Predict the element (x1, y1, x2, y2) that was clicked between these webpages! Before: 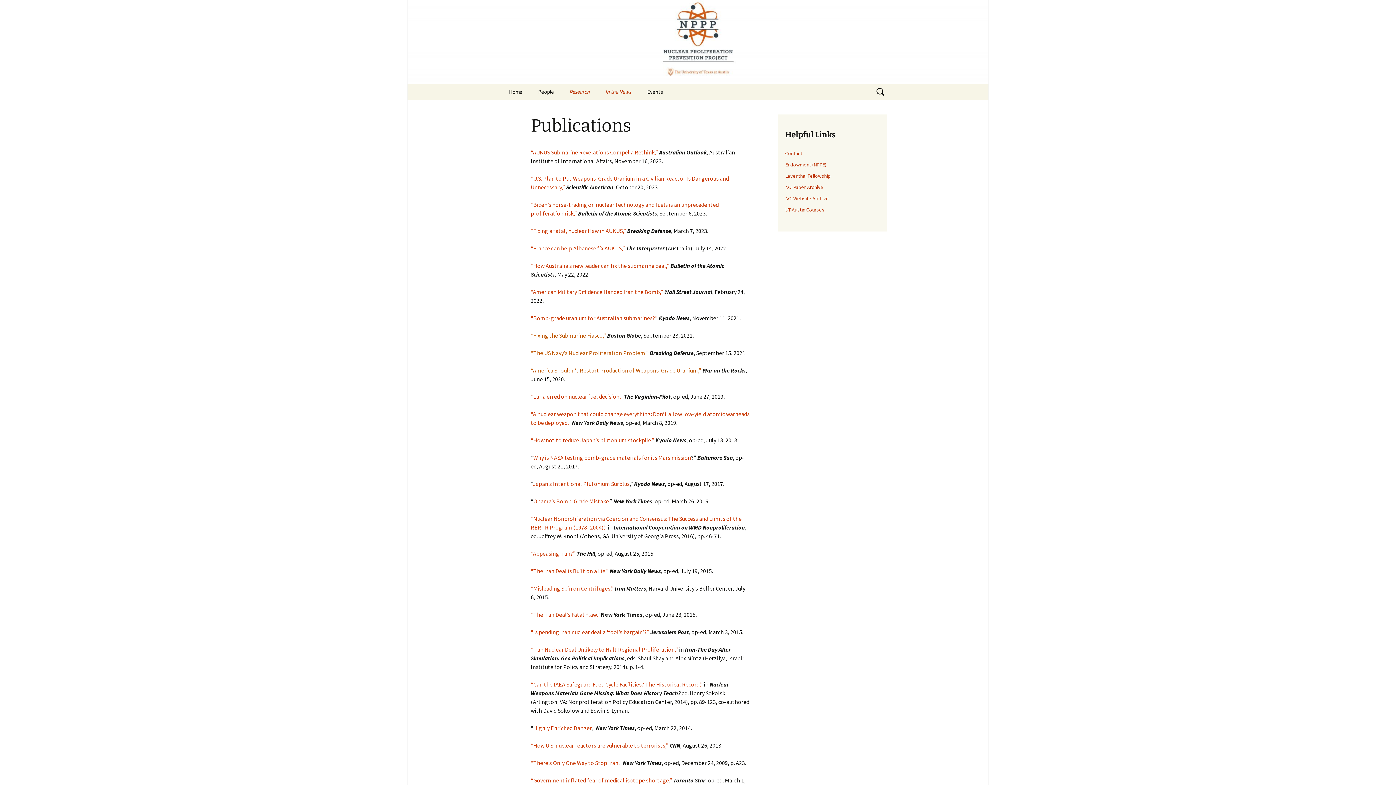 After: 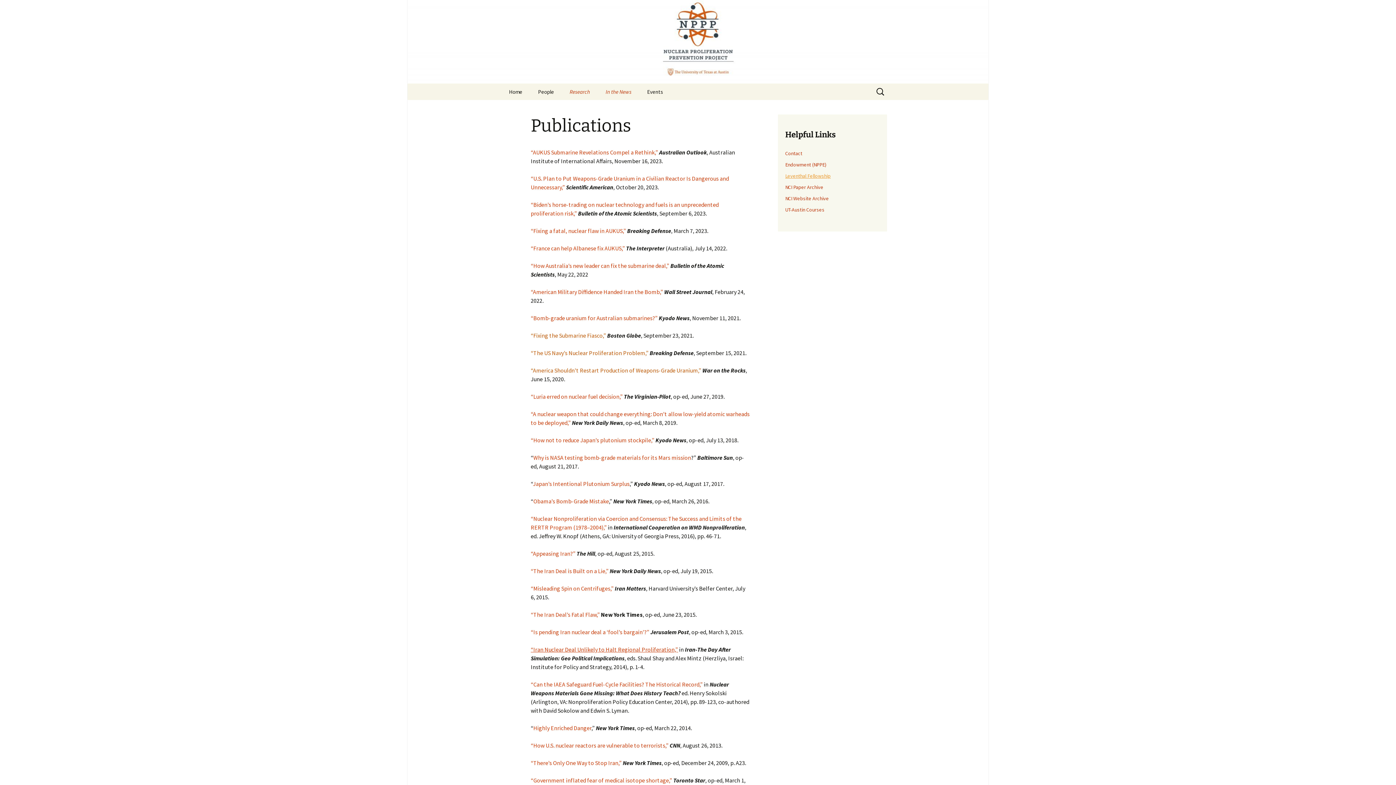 Action: label: Leventhal Fellowship bbox: (785, 172, 830, 179)